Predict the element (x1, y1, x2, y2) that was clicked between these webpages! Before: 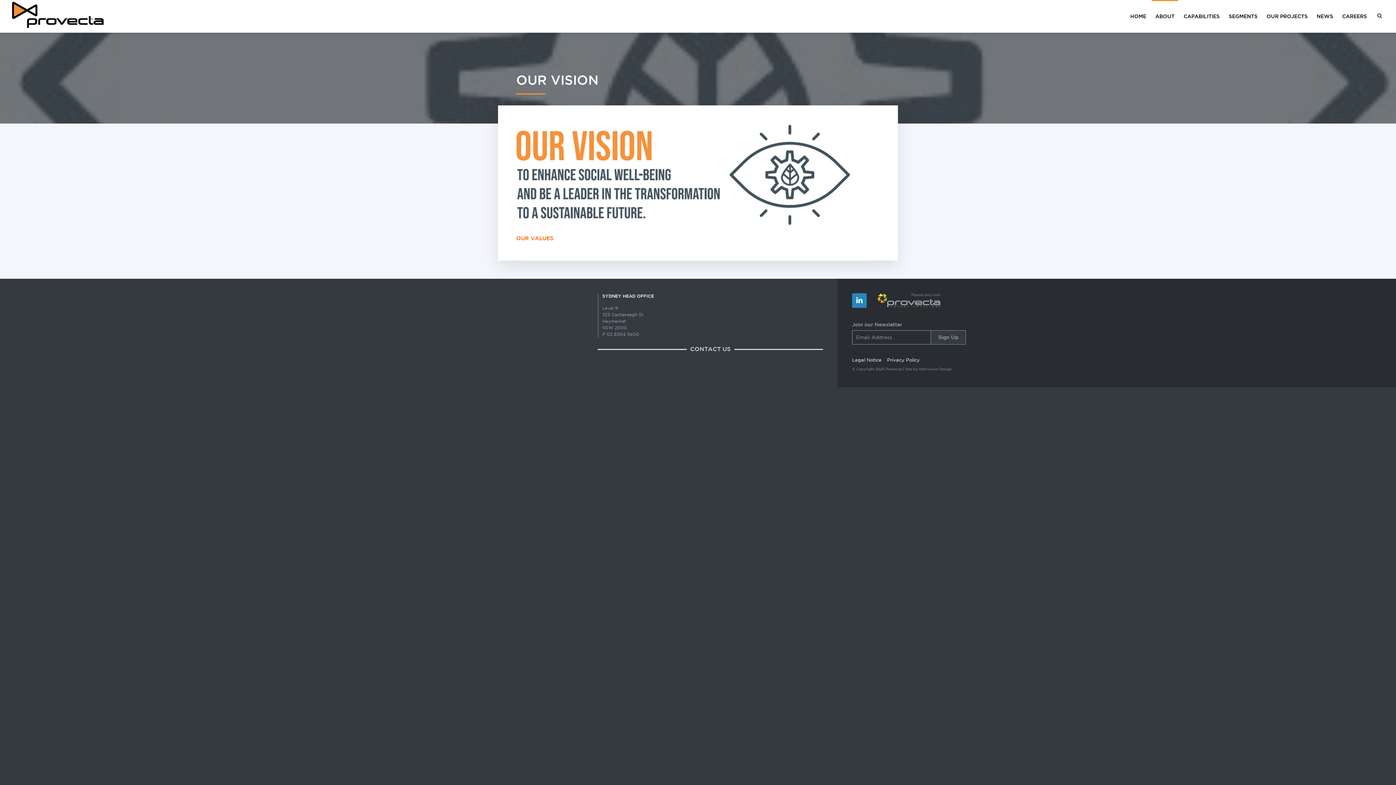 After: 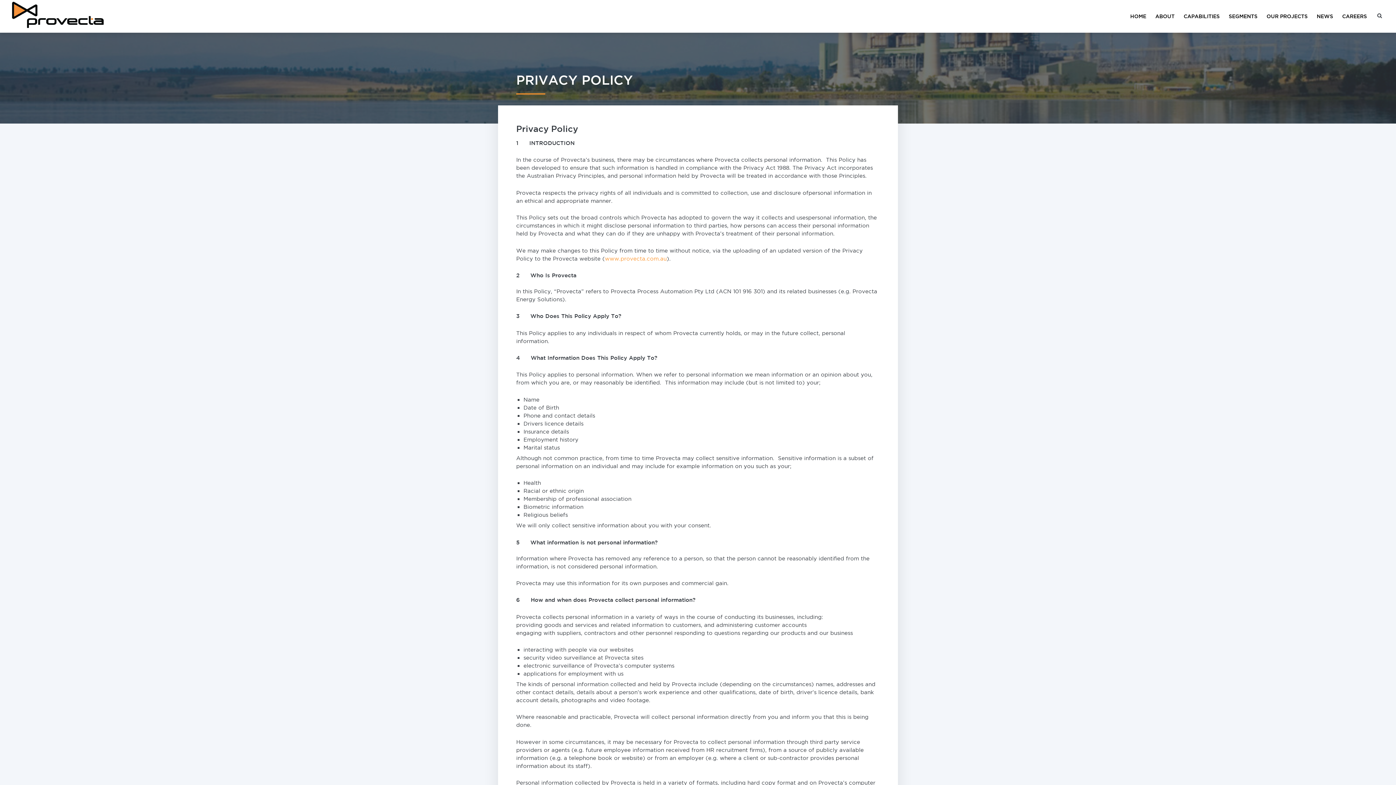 Action: bbox: (887, 355, 923, 364) label: Privacy Policy